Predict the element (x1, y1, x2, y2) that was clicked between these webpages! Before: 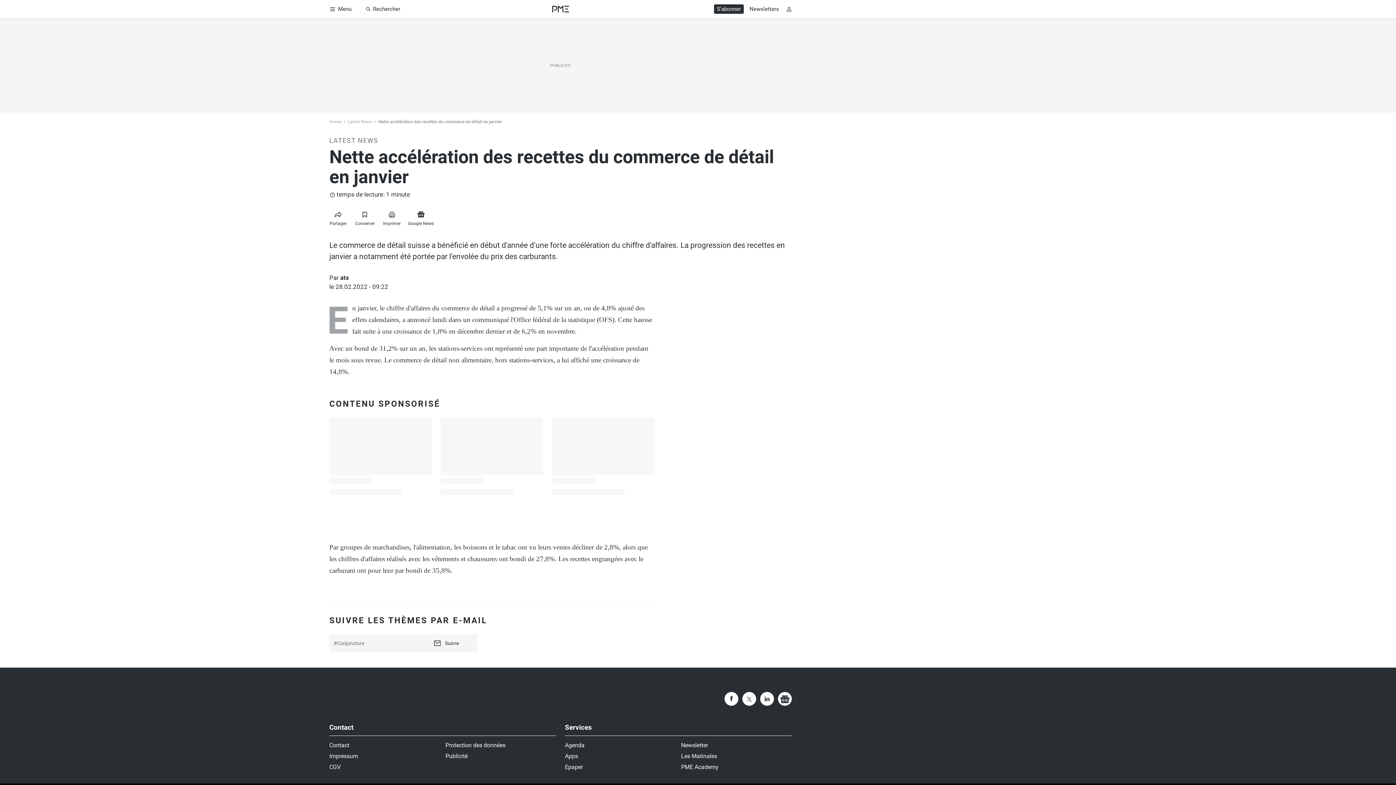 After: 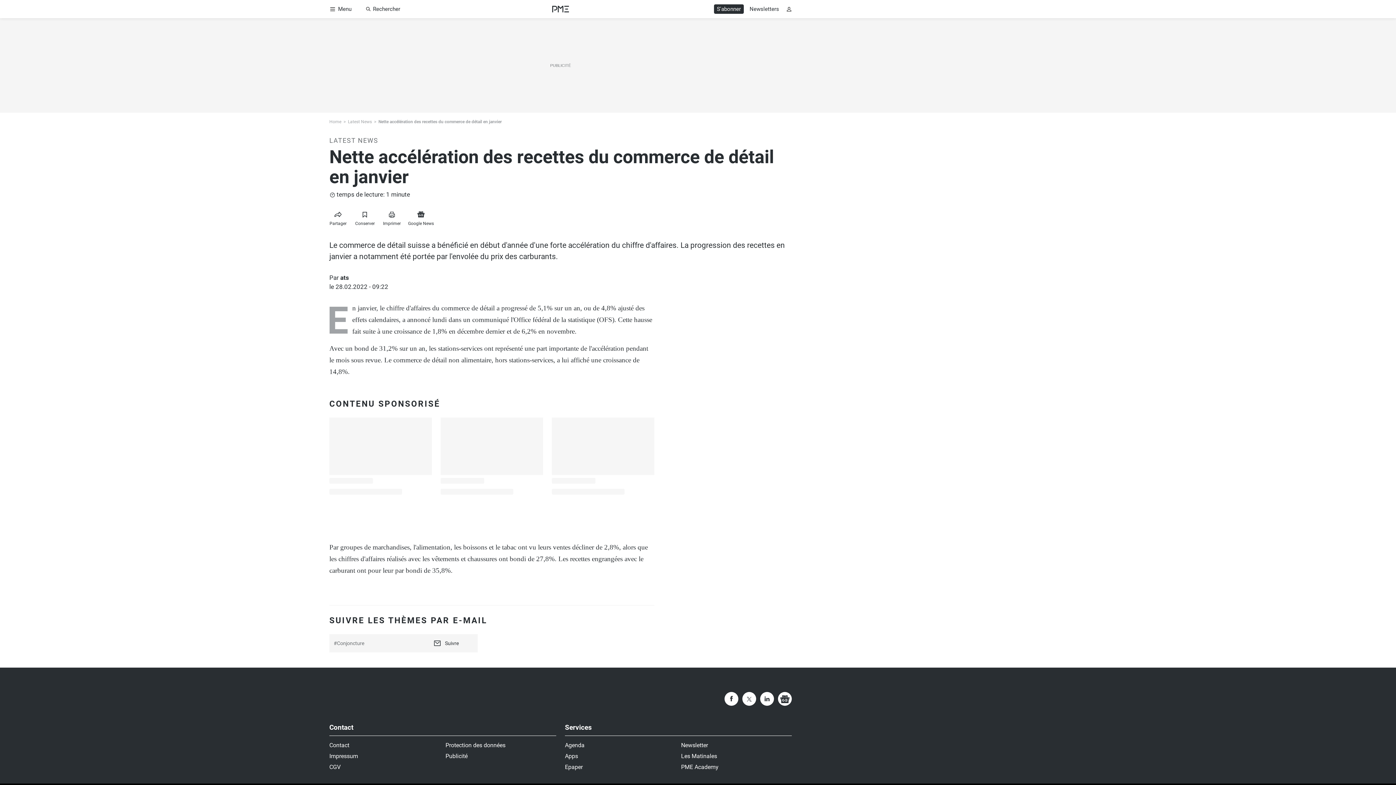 Action: bbox: (760, 692, 774, 706) label: Linkedin